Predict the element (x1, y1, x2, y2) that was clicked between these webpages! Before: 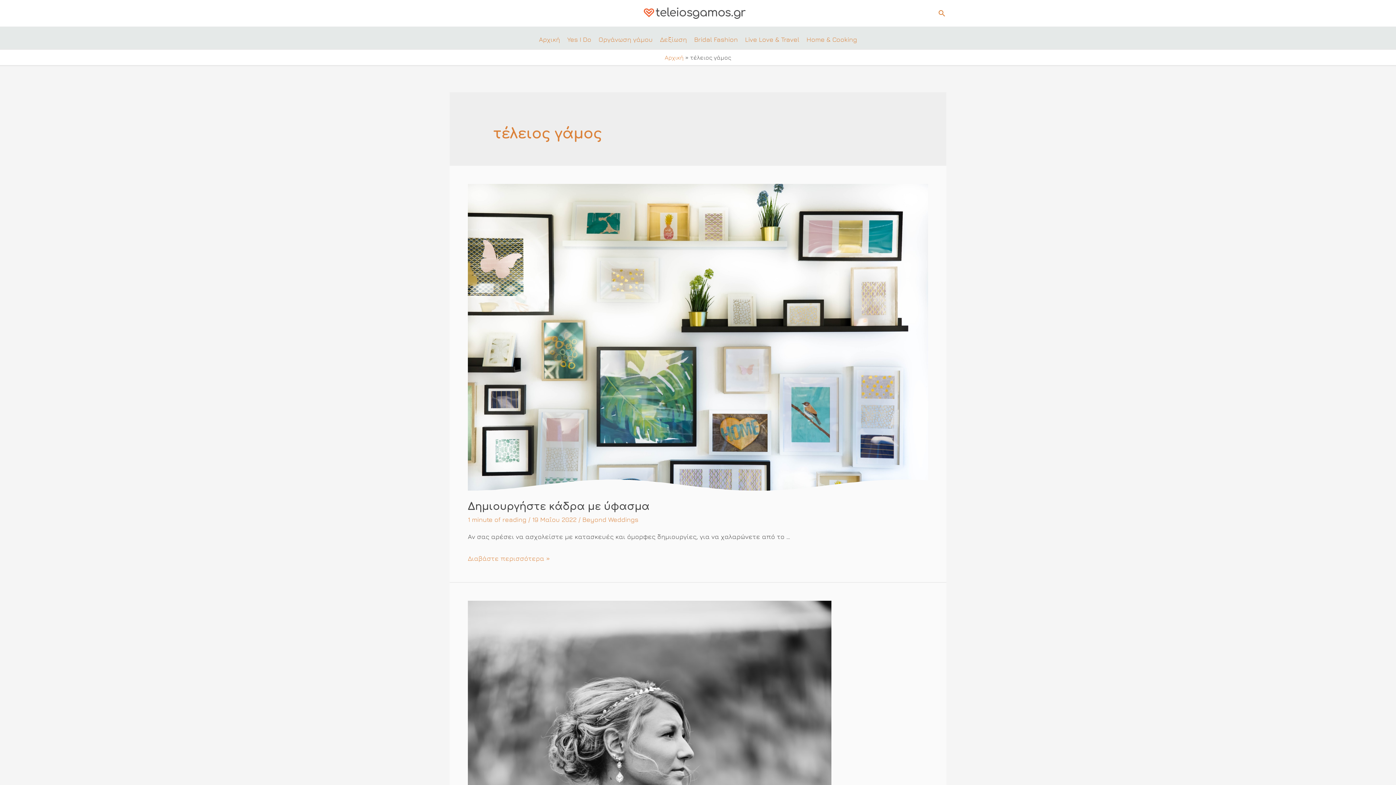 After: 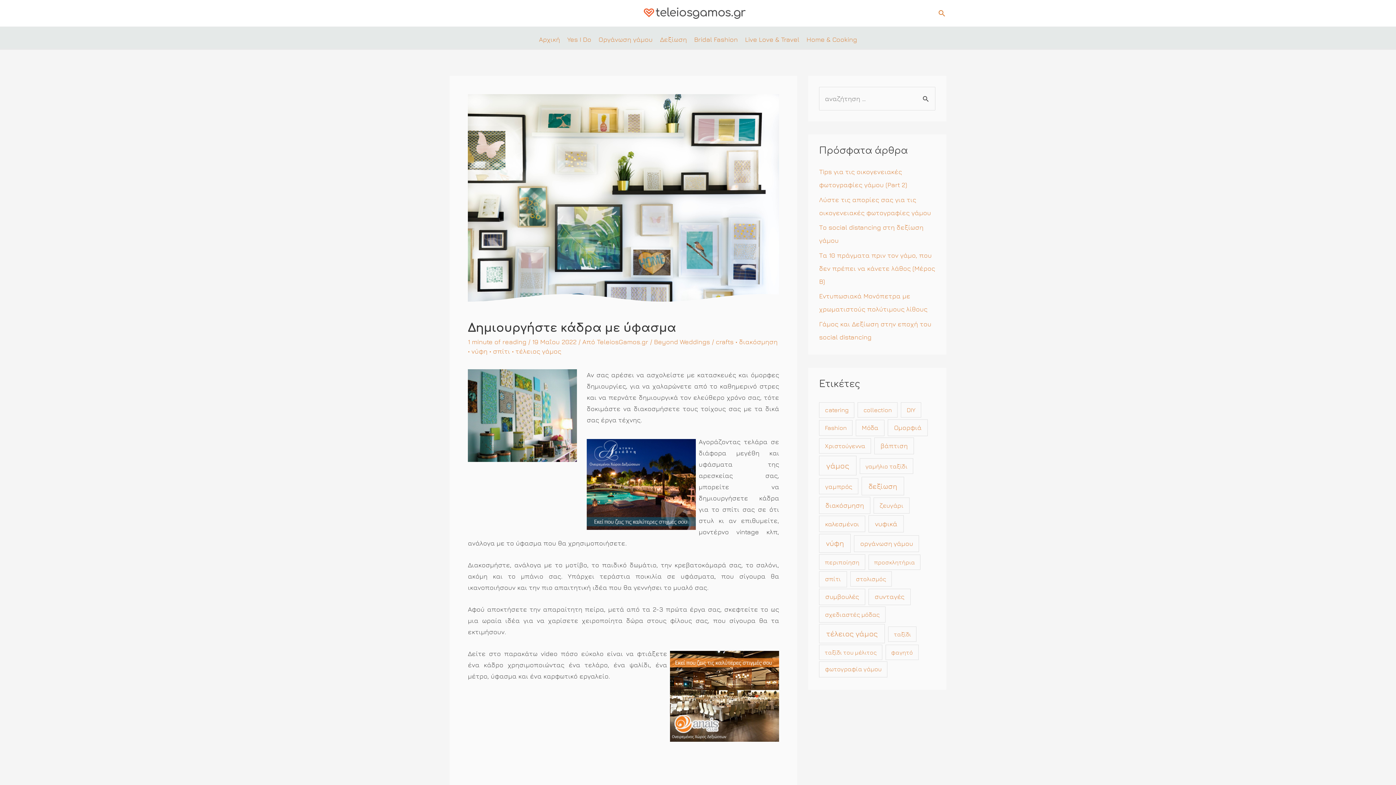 Action: bbox: (468, 332, 928, 340)